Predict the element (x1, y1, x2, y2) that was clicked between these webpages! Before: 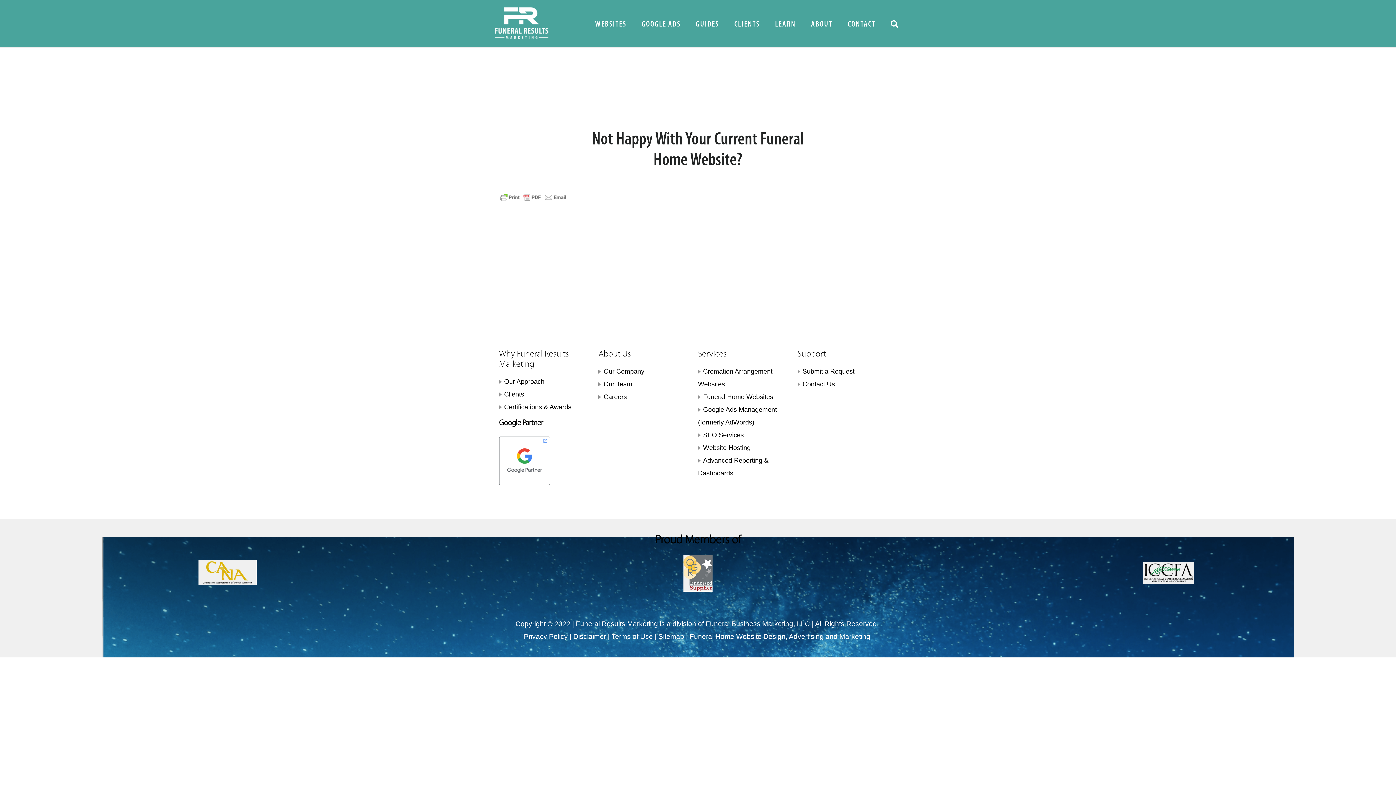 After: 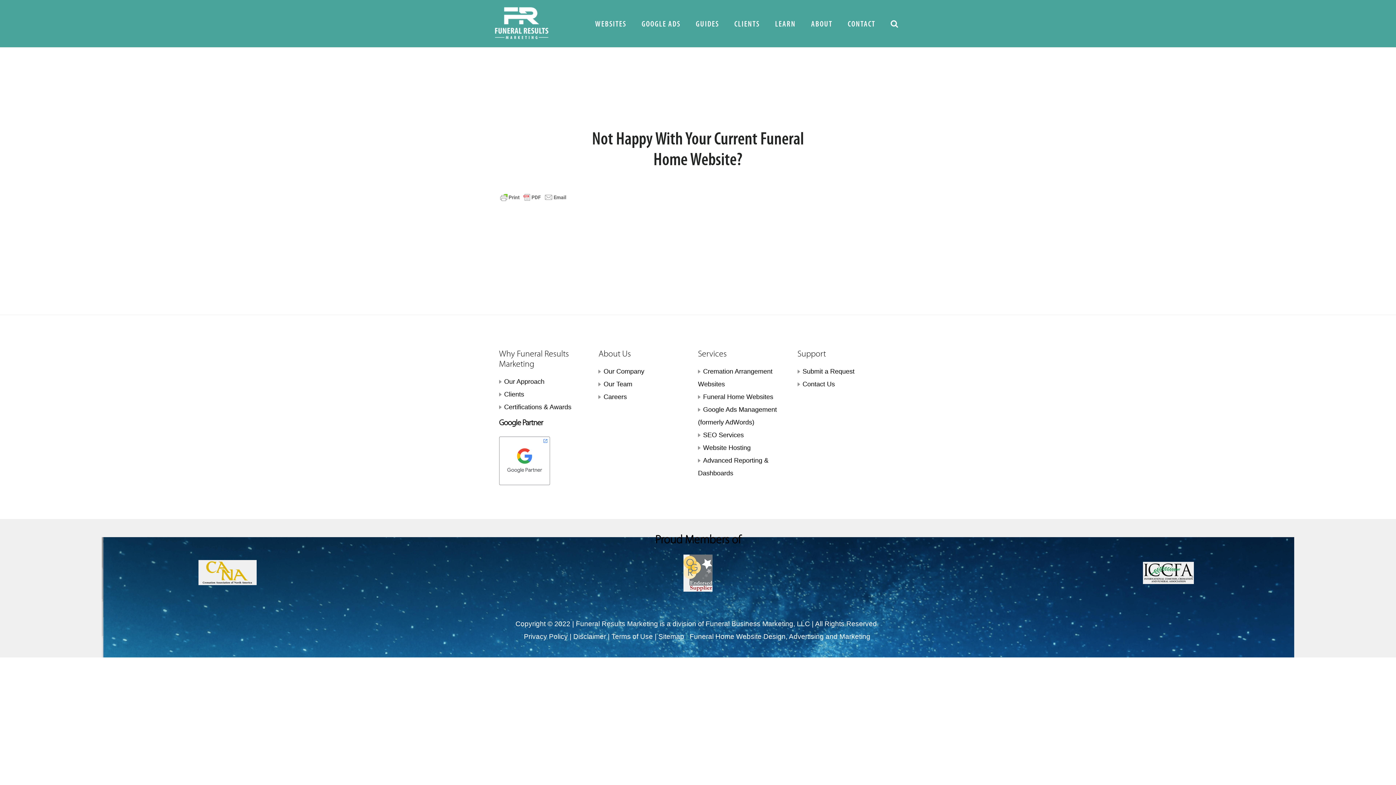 Action: label:  |  bbox: (684, 633, 689, 640)